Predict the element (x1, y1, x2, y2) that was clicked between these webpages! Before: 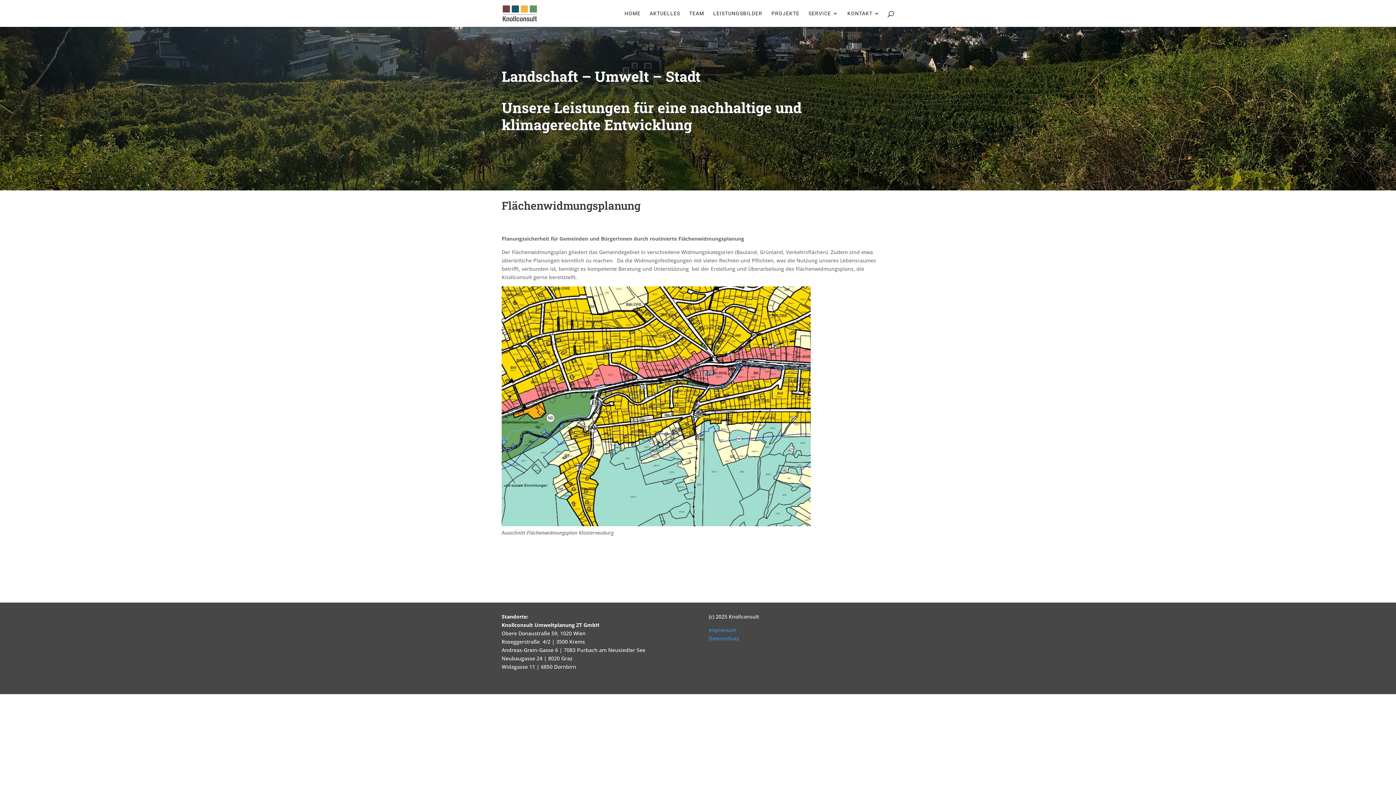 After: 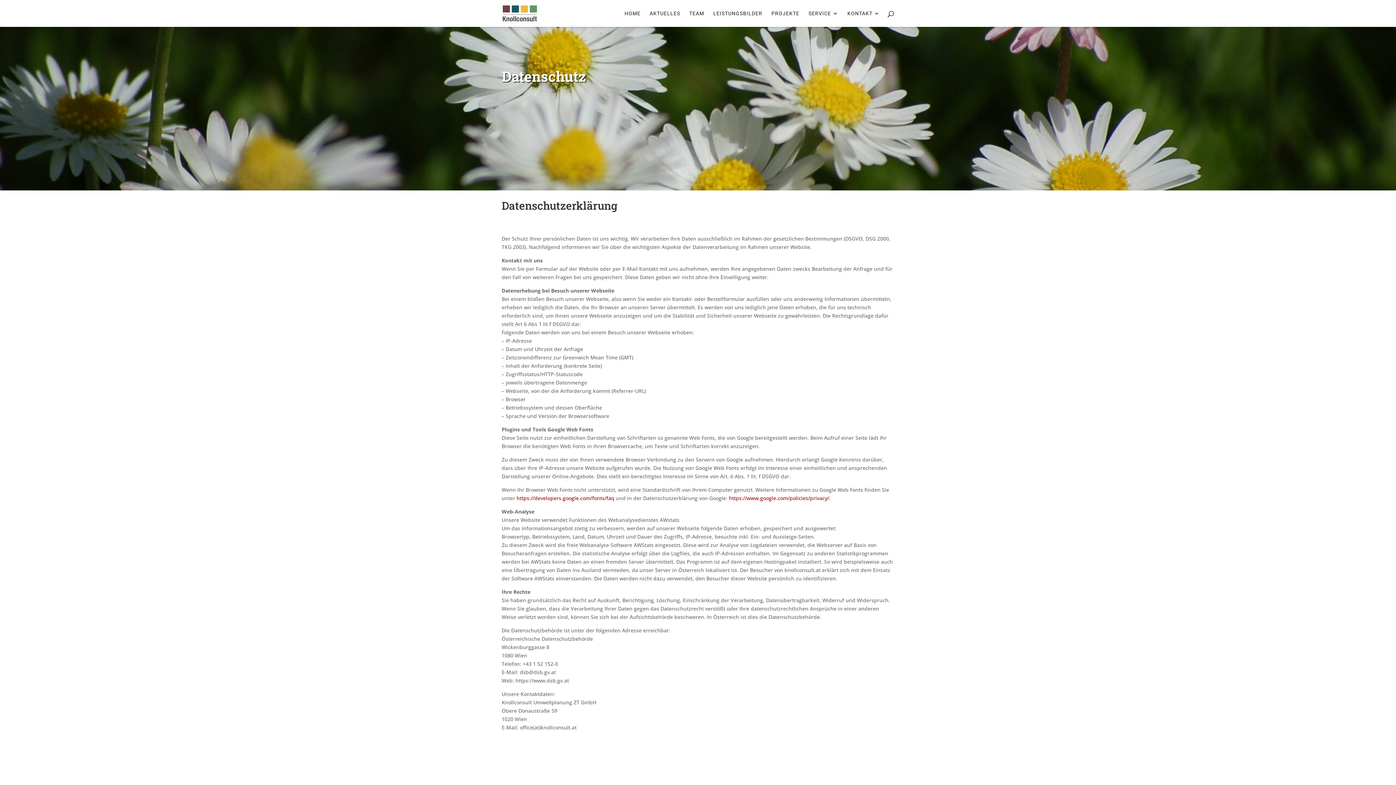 Action: label: Datenschutz bbox: (708, 635, 739, 642)